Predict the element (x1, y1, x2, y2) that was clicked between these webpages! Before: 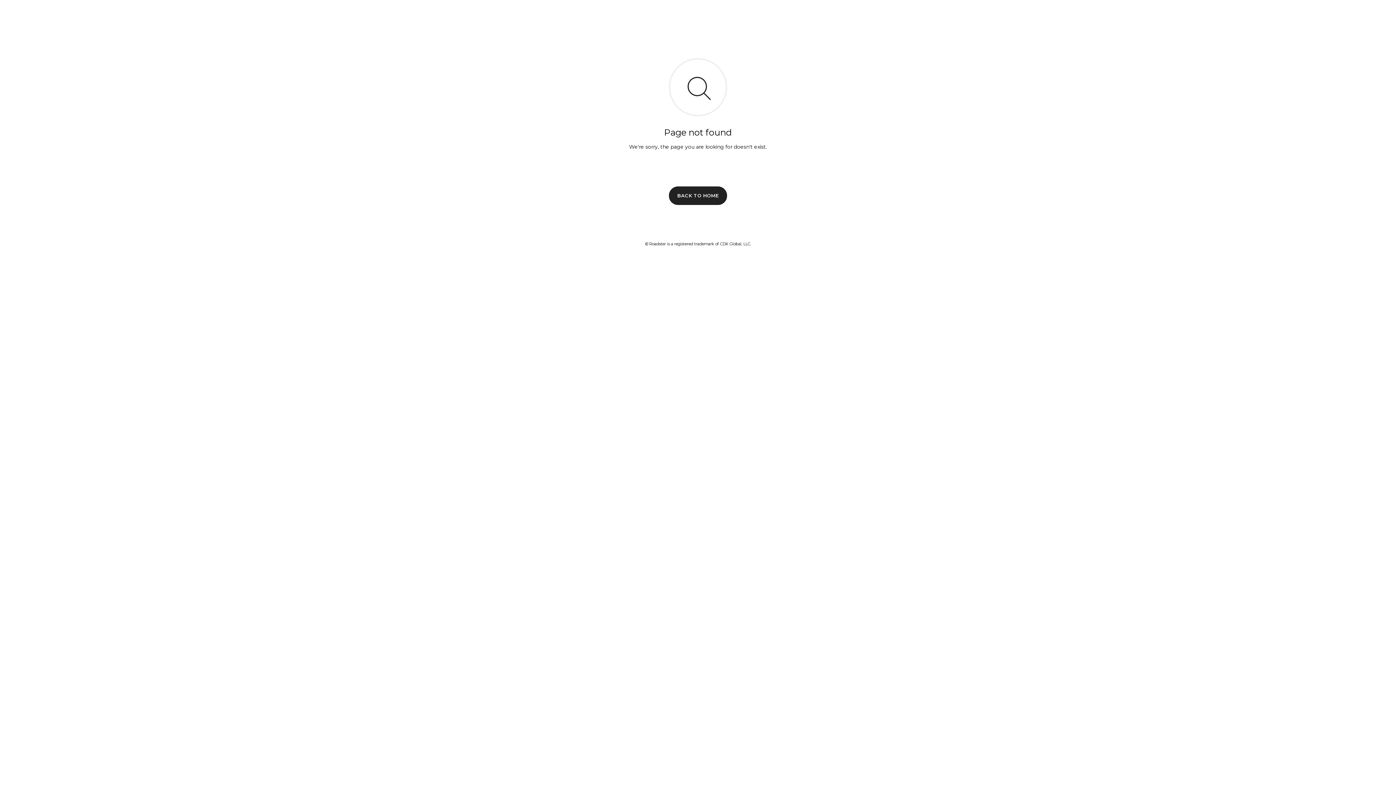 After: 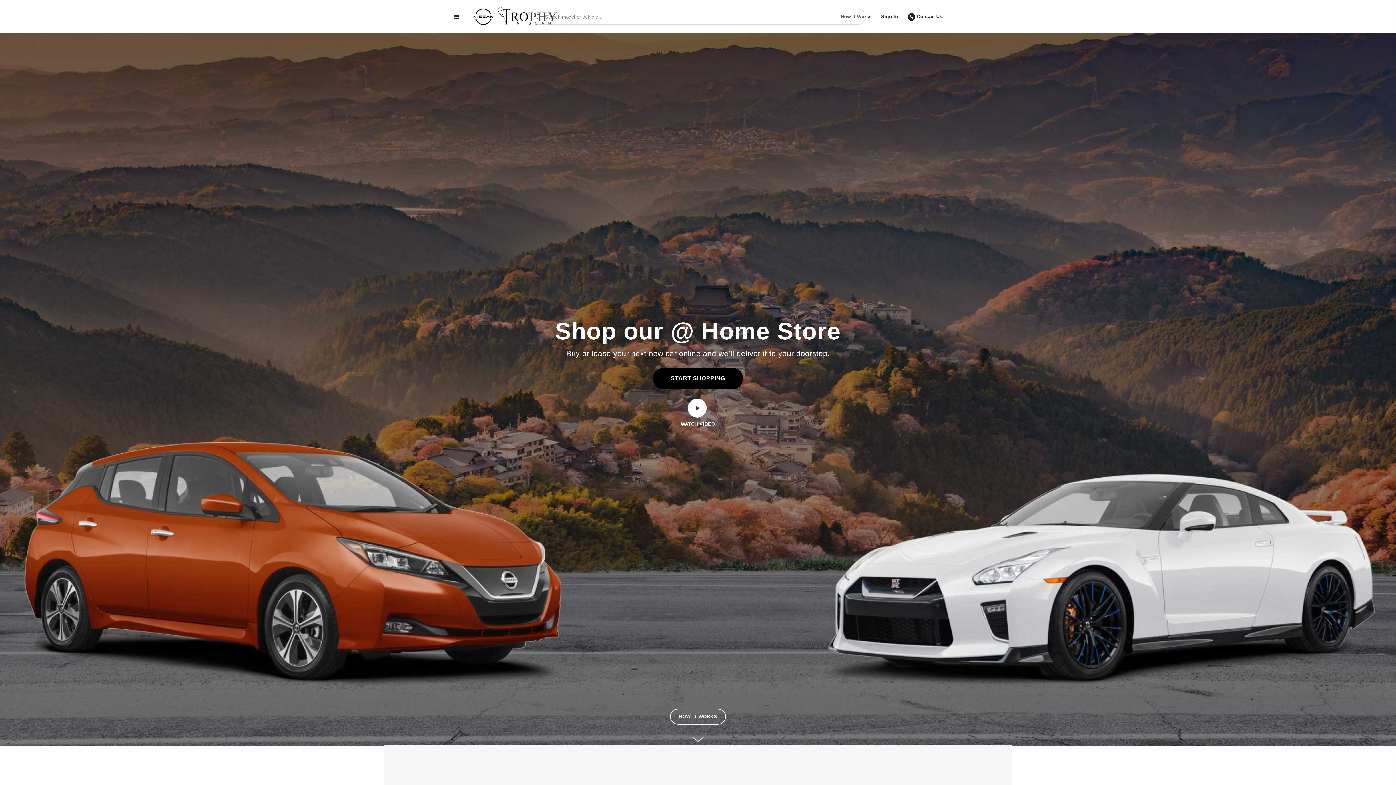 Action: label: BACK TO HOME bbox: (669, 186, 727, 204)